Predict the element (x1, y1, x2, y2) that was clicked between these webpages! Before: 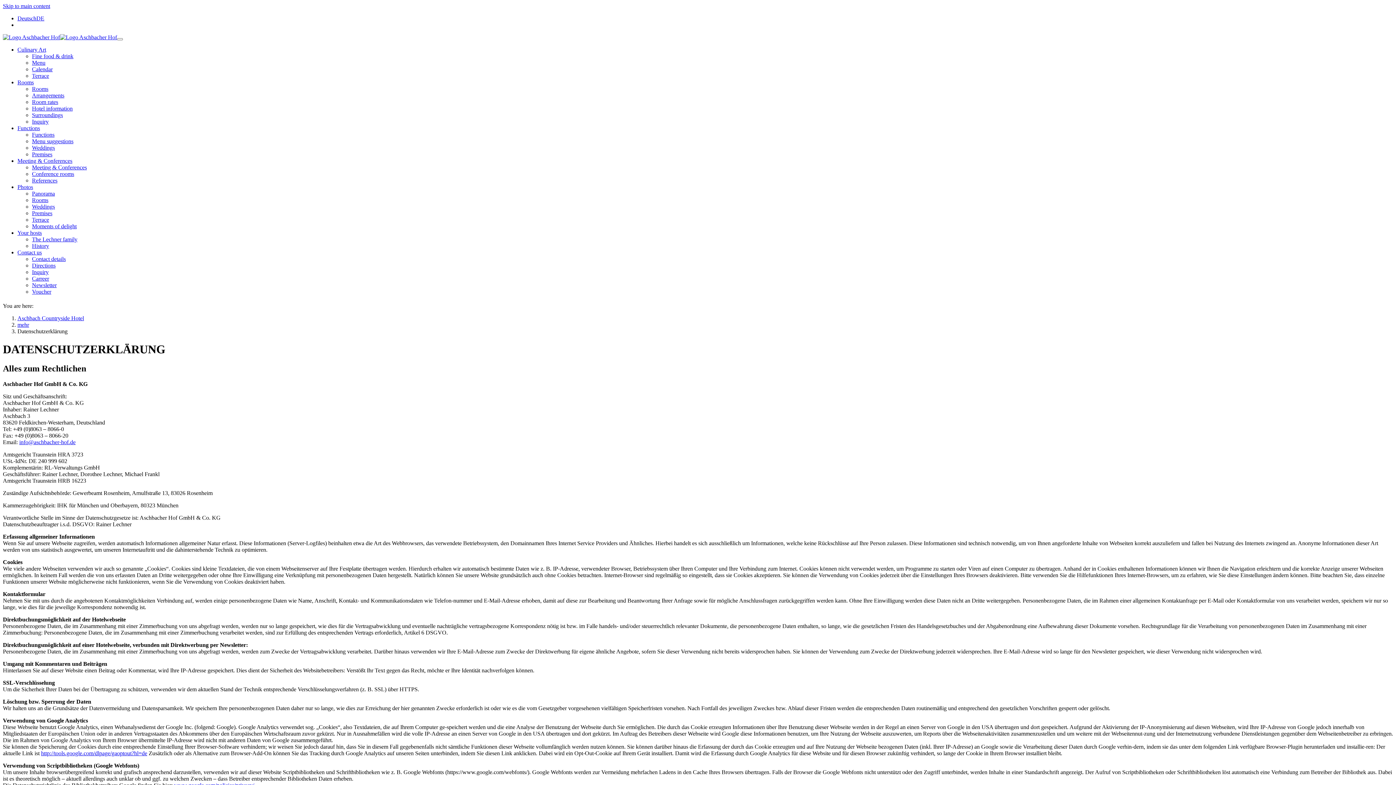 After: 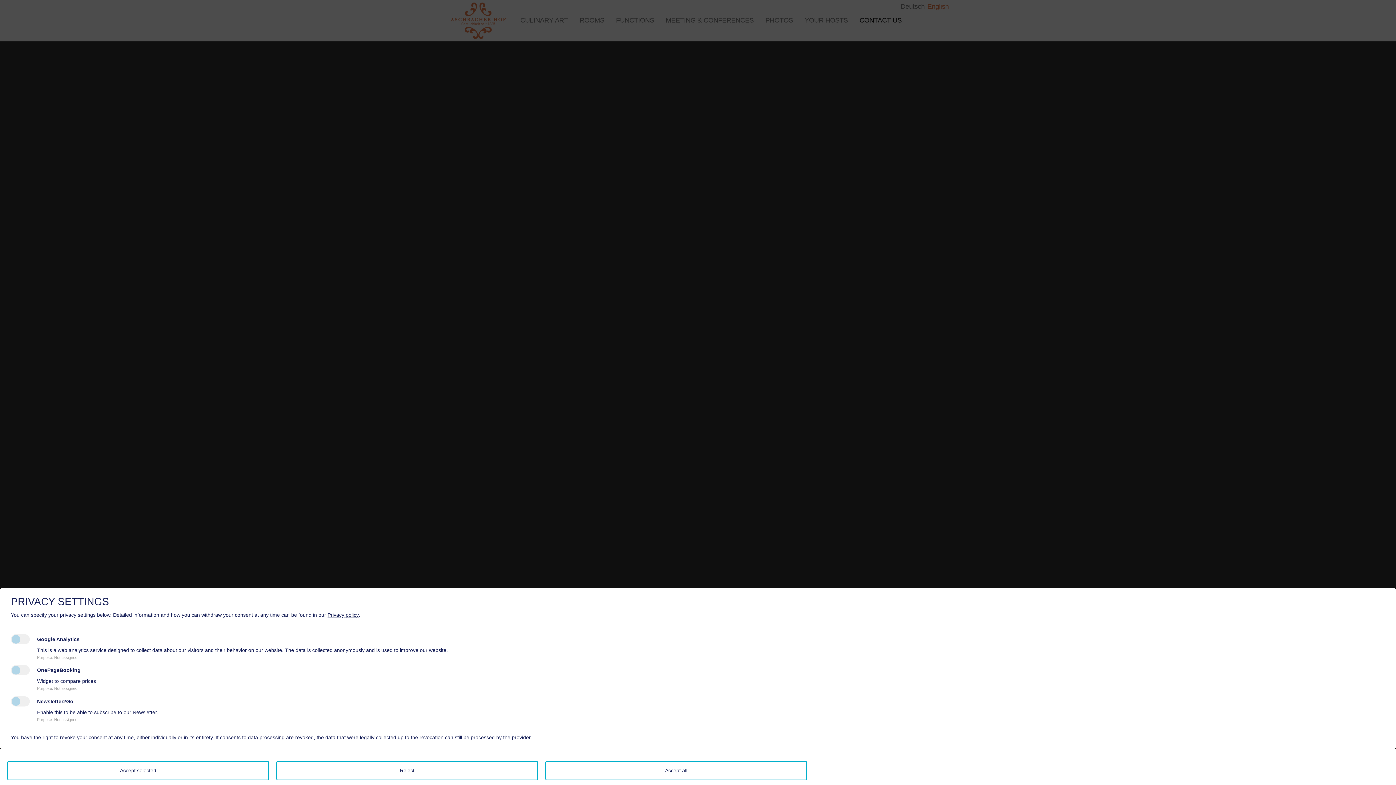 Action: bbox: (32, 269, 48, 275) label: Inquiry